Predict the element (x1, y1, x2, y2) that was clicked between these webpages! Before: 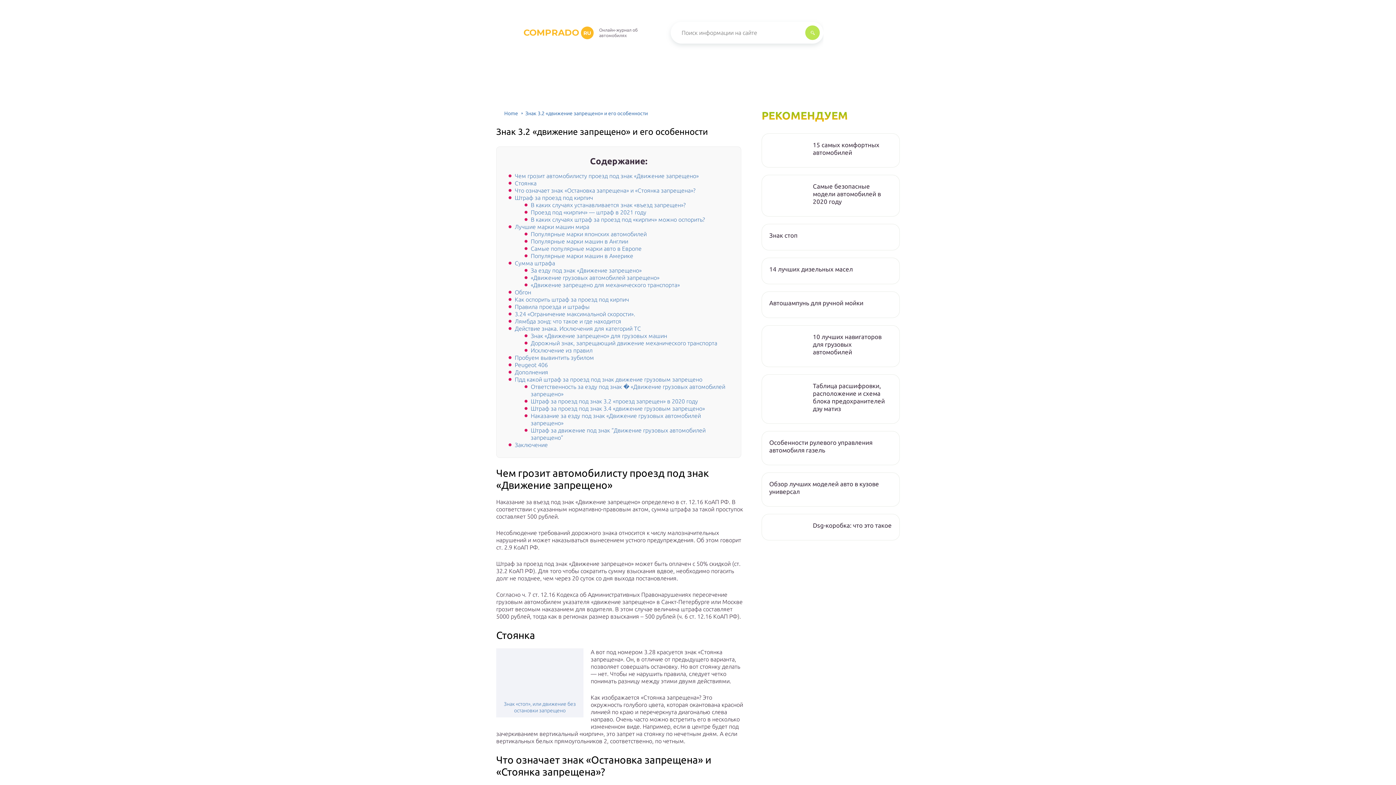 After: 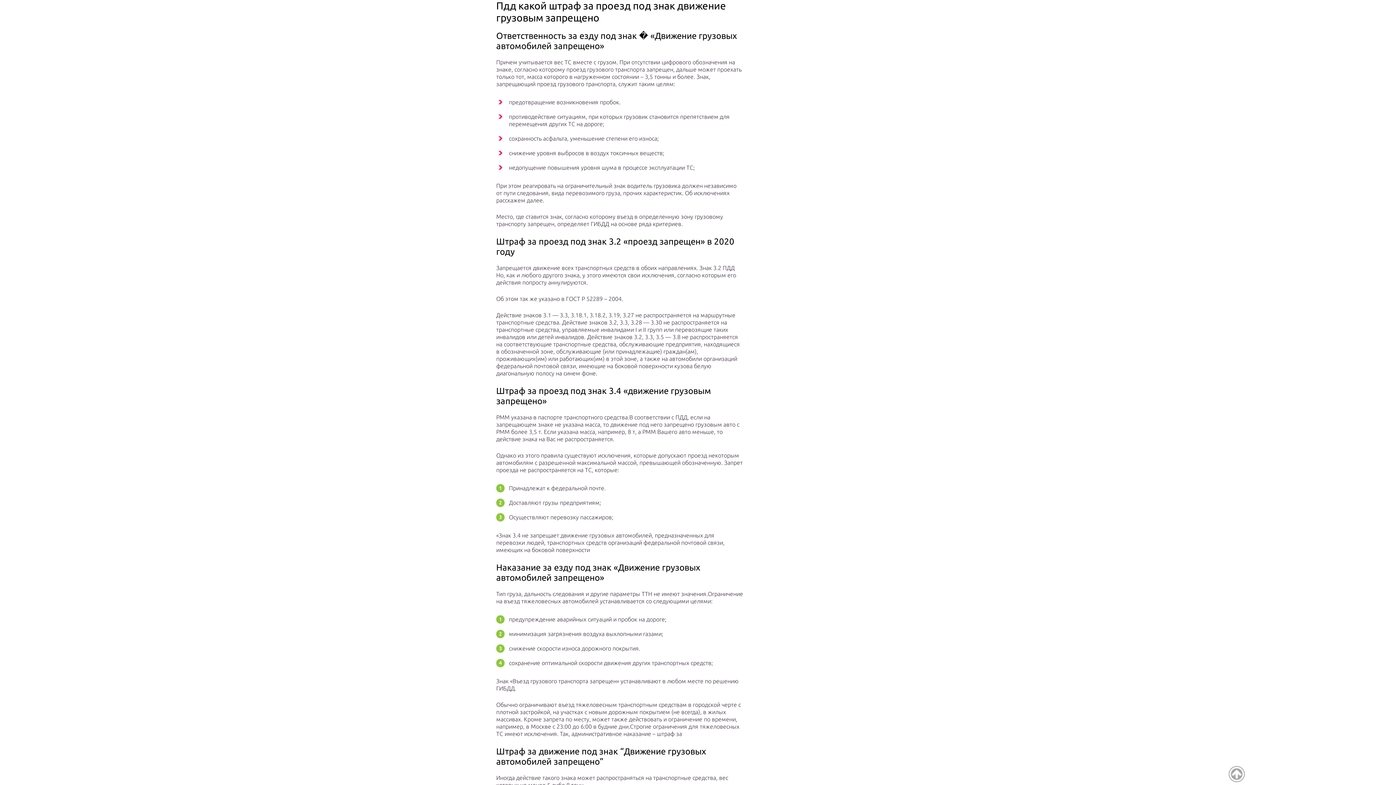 Action: bbox: (514, 376, 702, 382) label: Пдд какой штраф за проезд под знак движение грузовым запрещено